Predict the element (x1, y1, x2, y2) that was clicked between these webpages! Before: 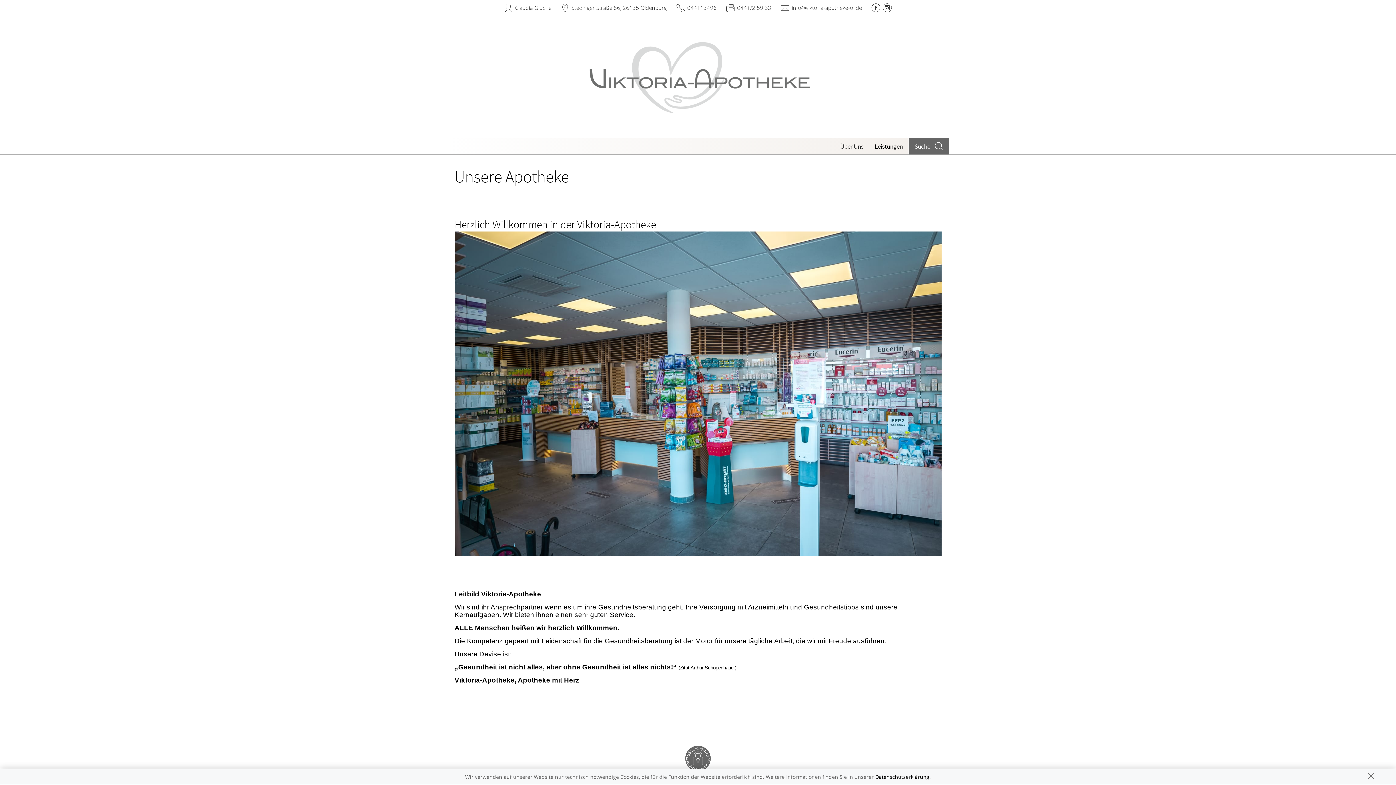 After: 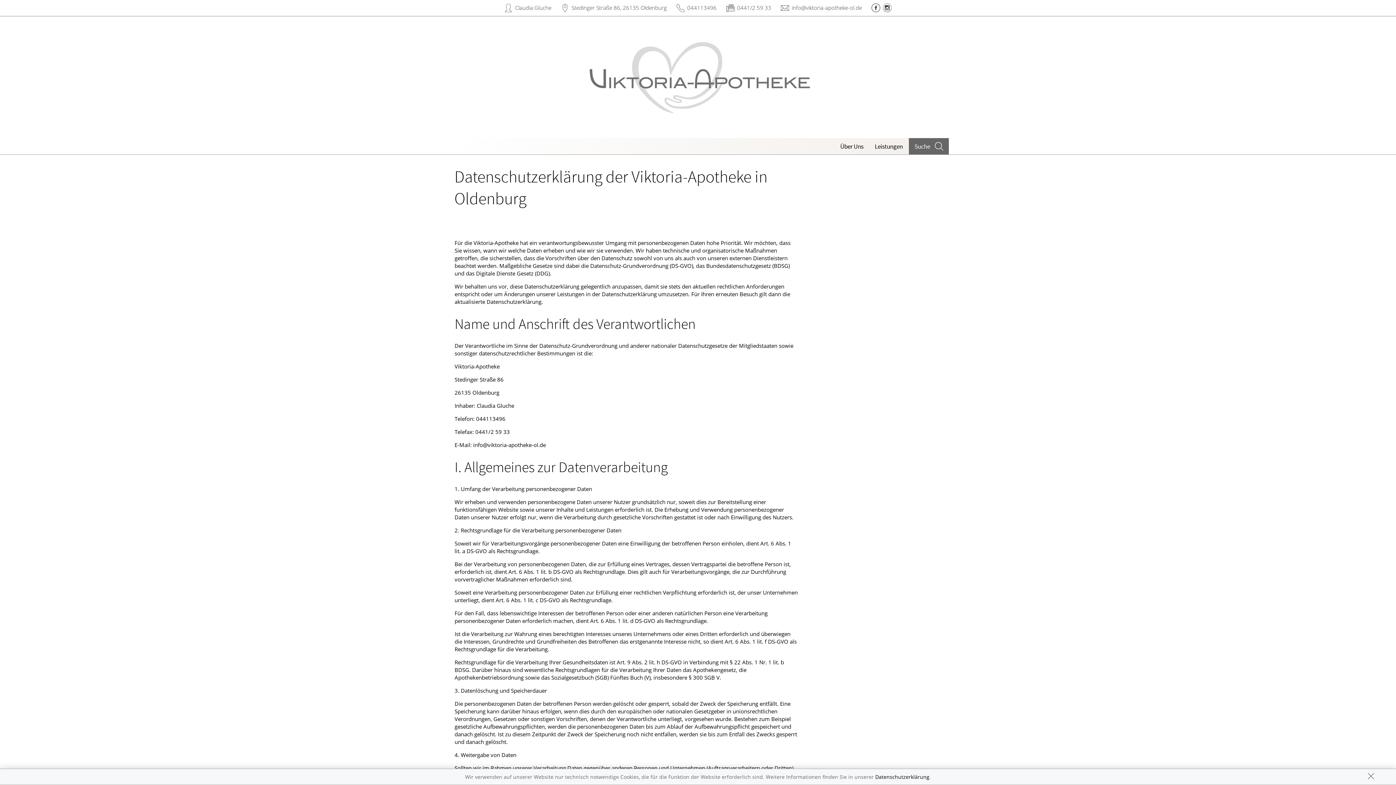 Action: label: Datenschutzerklärung bbox: (875, 773, 929, 780)